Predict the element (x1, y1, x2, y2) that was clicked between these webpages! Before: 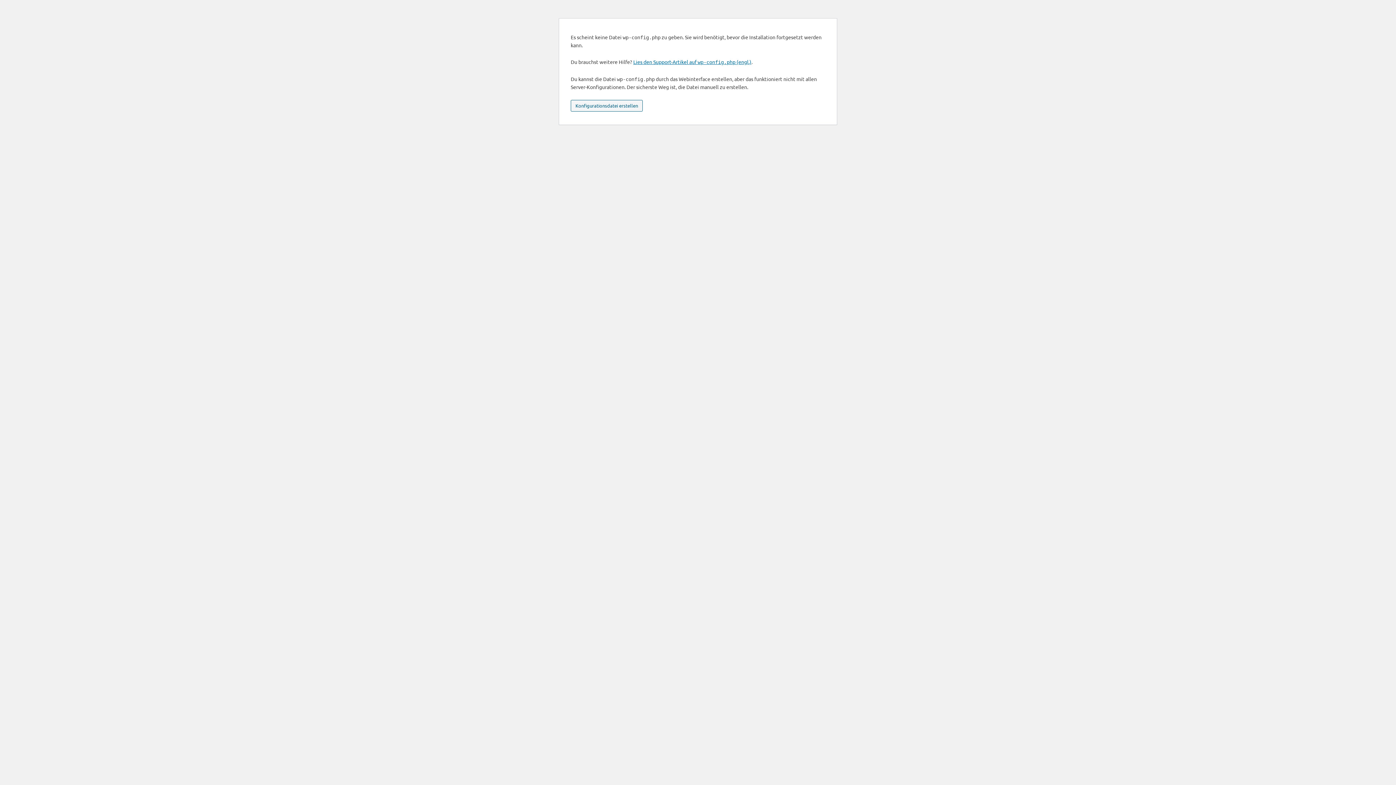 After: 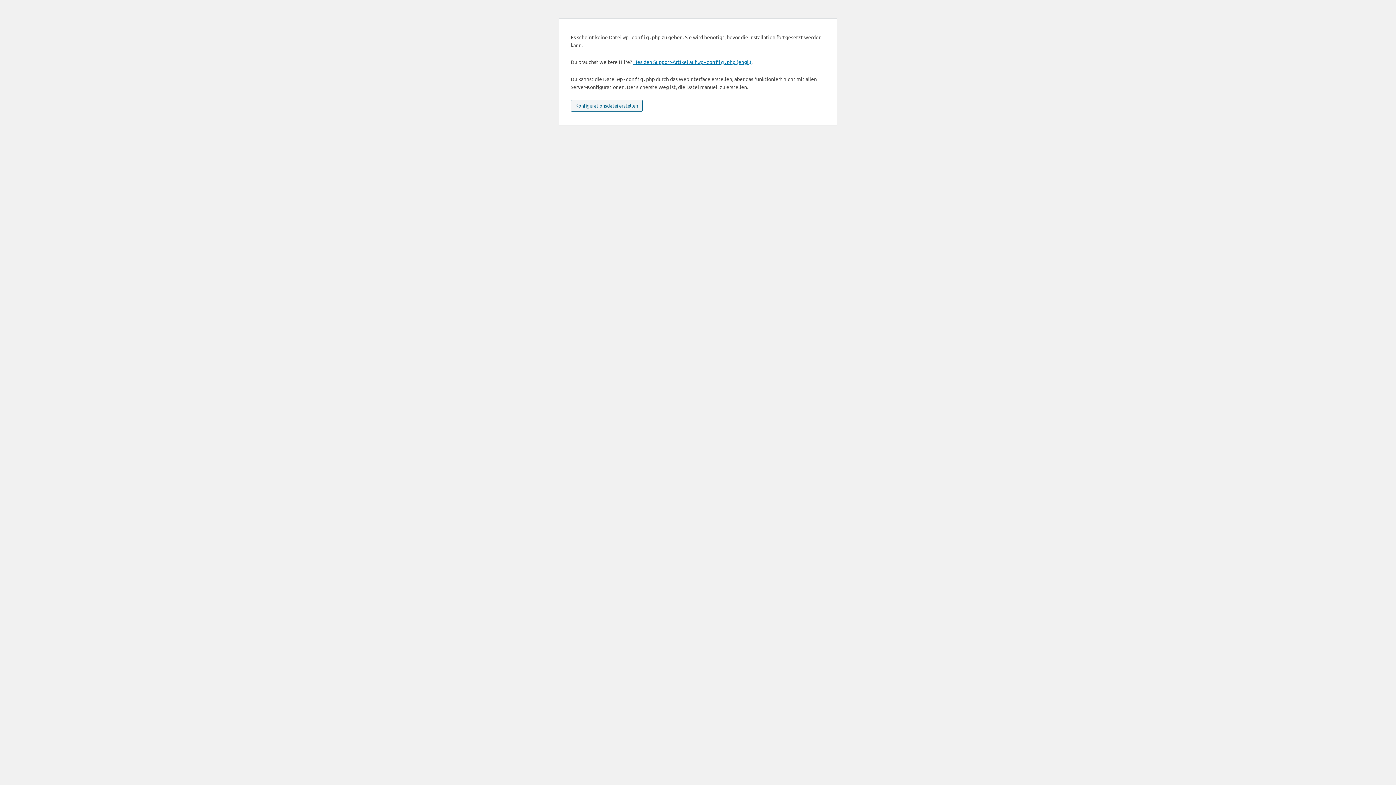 Action: label: Konfigurationsdatei erstellen bbox: (570, 100, 642, 111)